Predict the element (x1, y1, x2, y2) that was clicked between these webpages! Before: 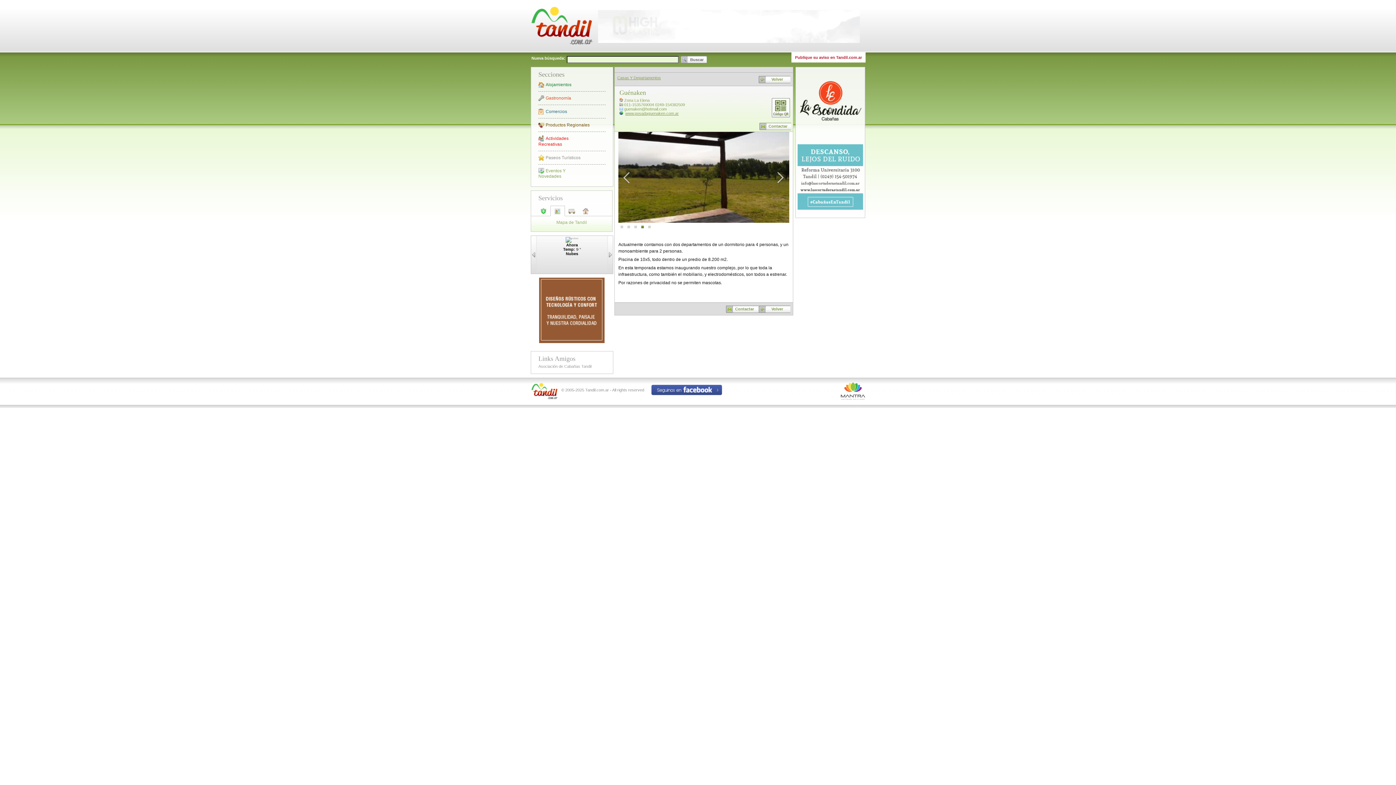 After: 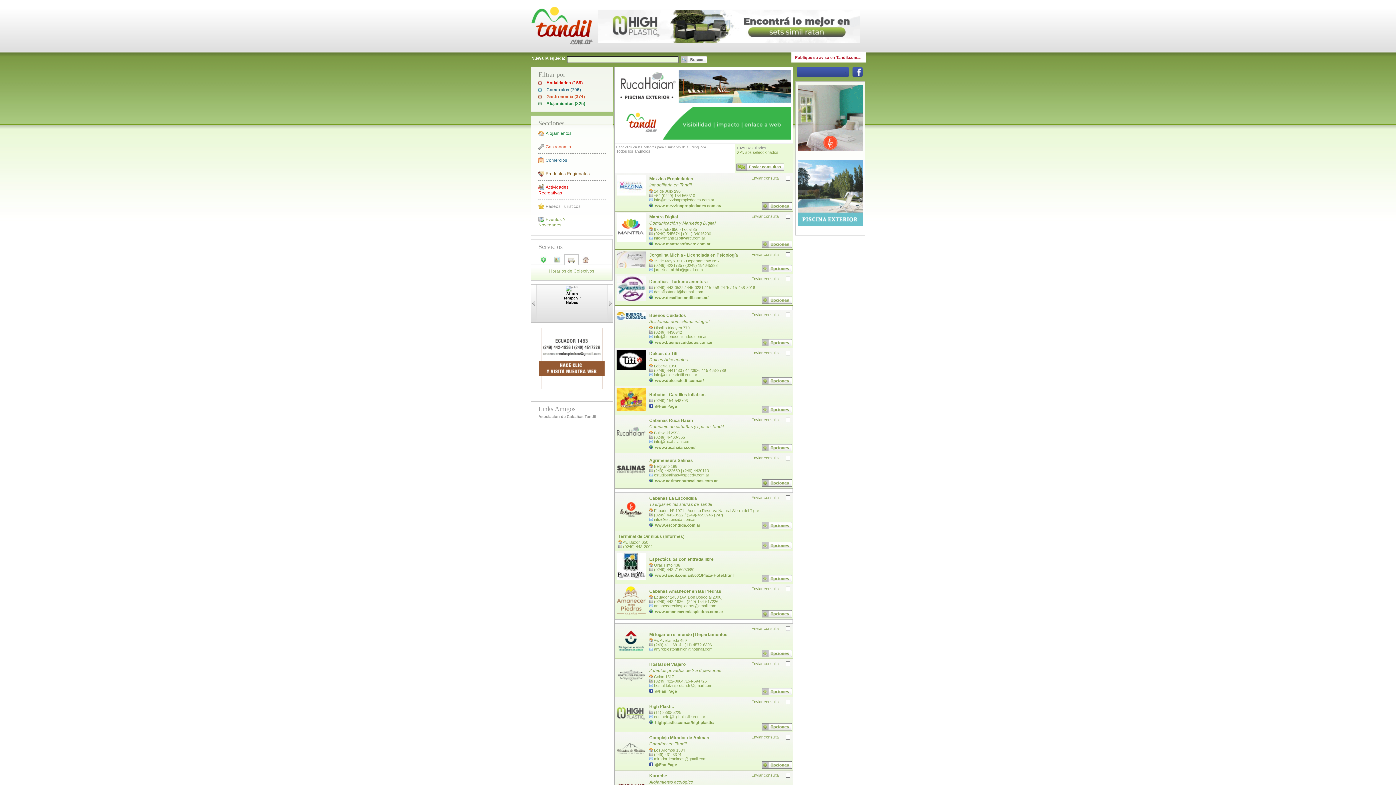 Action: label: Volver bbox: (758, 305, 790, 313)